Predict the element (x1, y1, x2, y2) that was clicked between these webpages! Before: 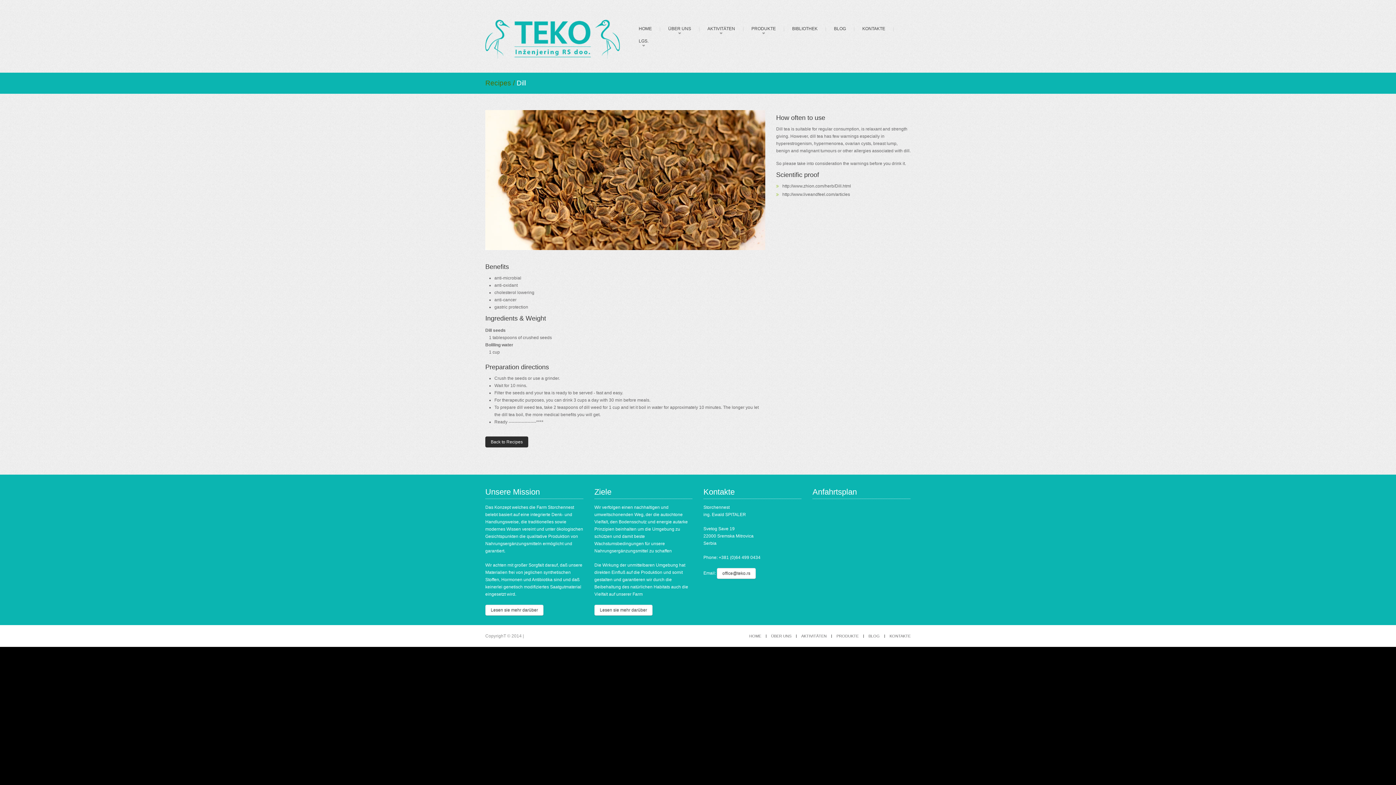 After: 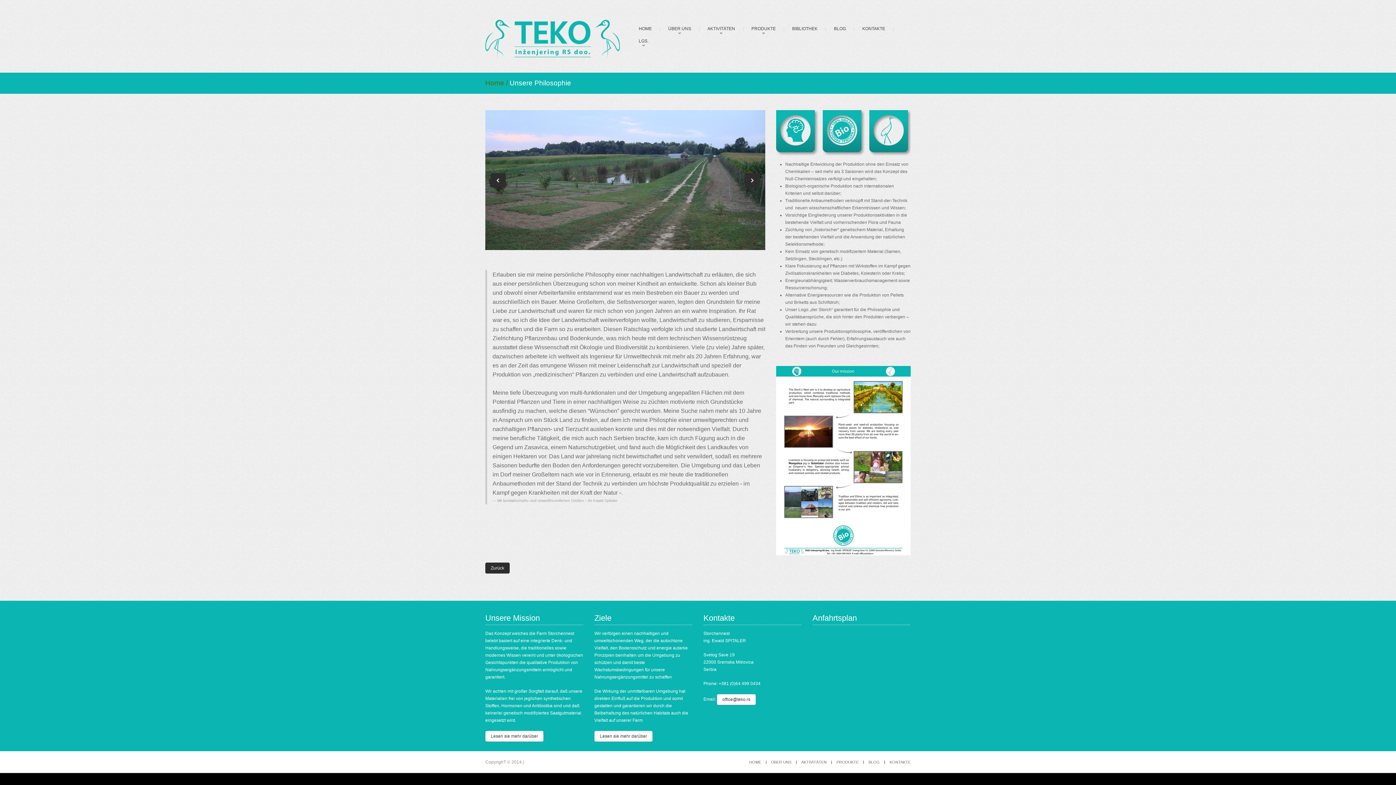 Action: label: AKTIVITÄTEN bbox: (801, 634, 826, 638)